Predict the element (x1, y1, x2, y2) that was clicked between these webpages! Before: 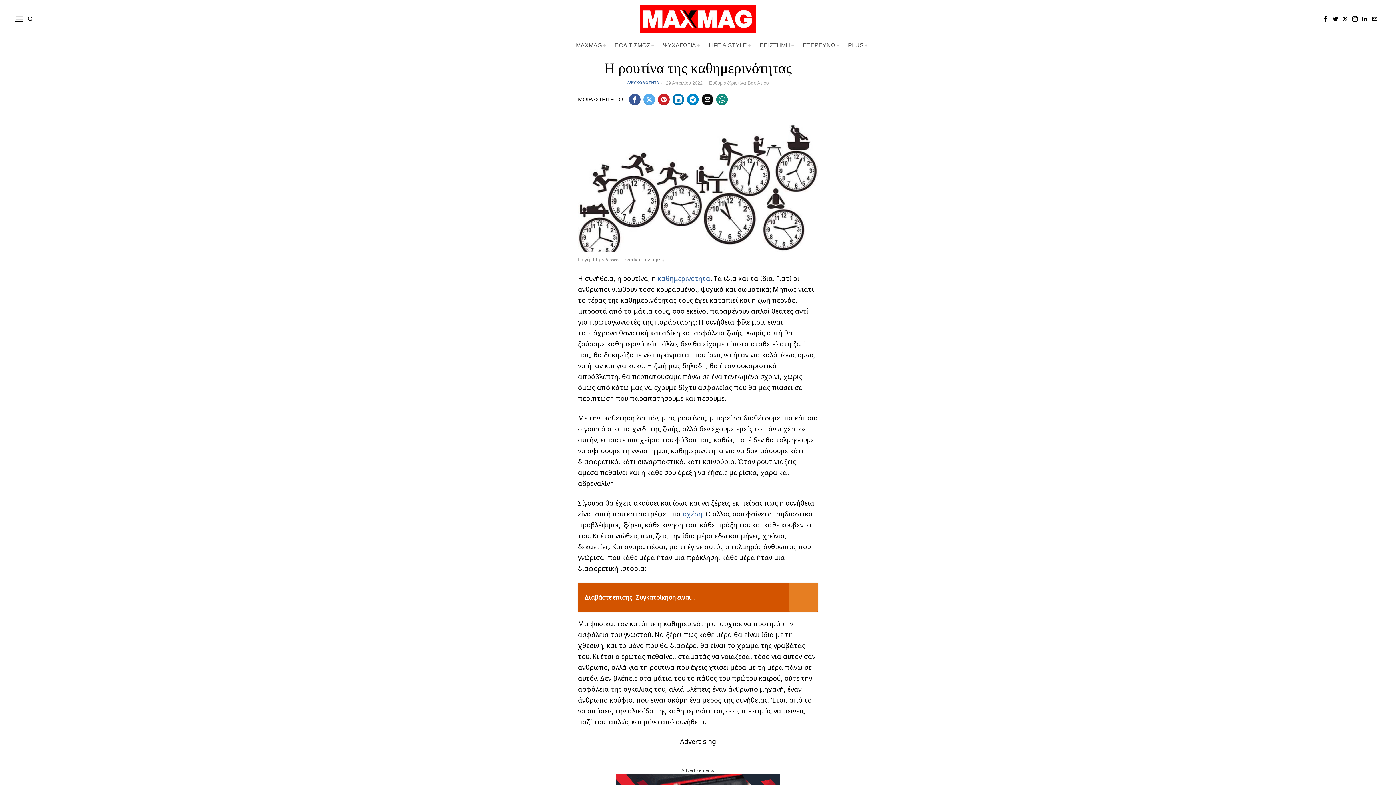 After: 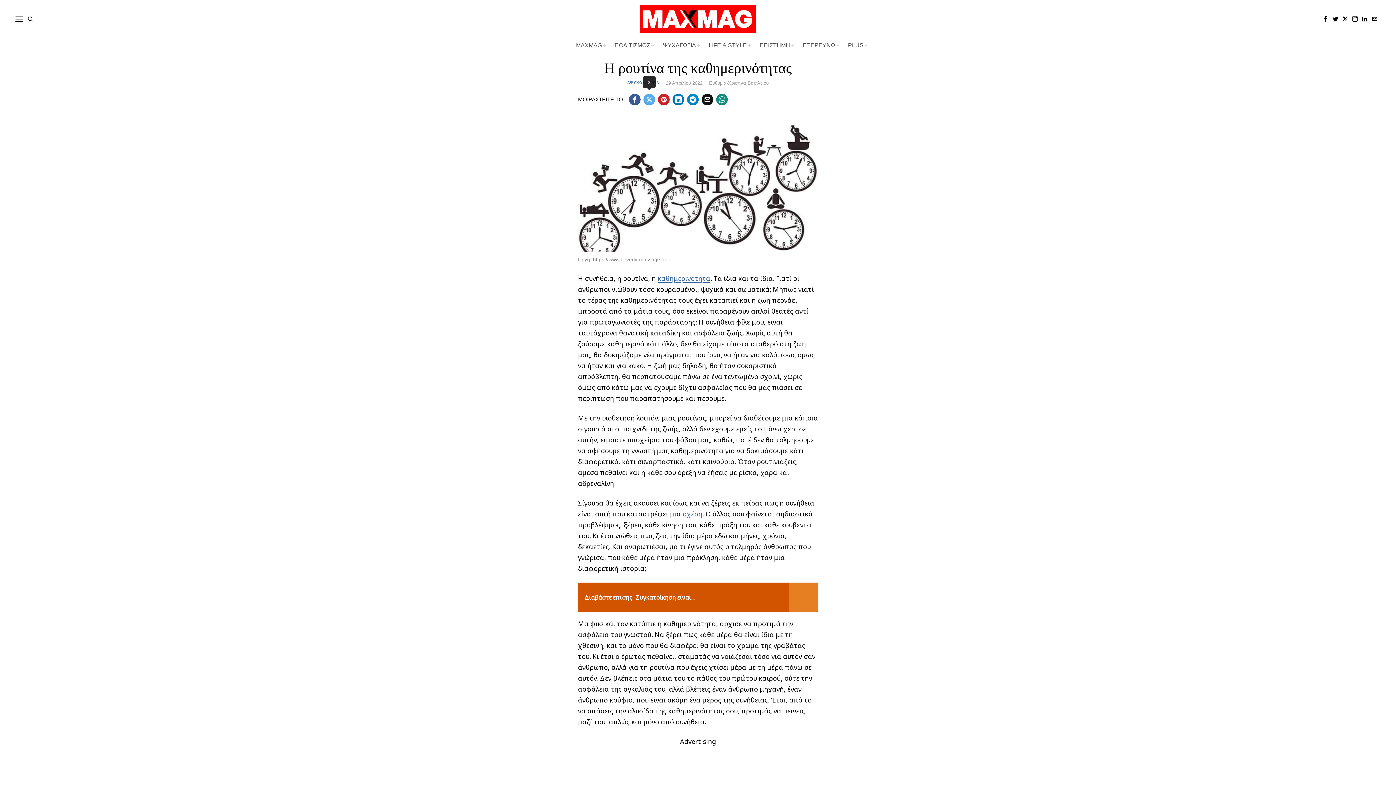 Action: bbox: (643, 93, 655, 105) label: X